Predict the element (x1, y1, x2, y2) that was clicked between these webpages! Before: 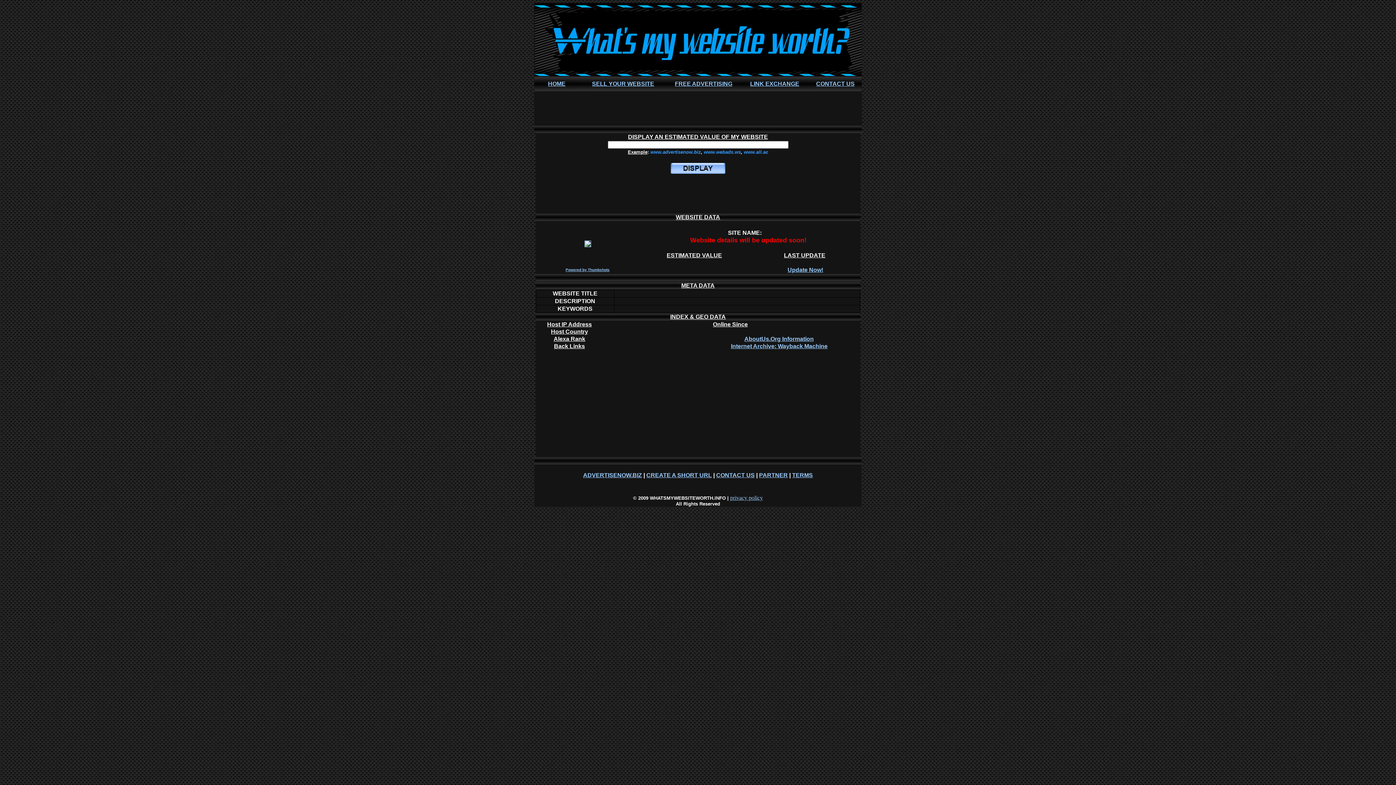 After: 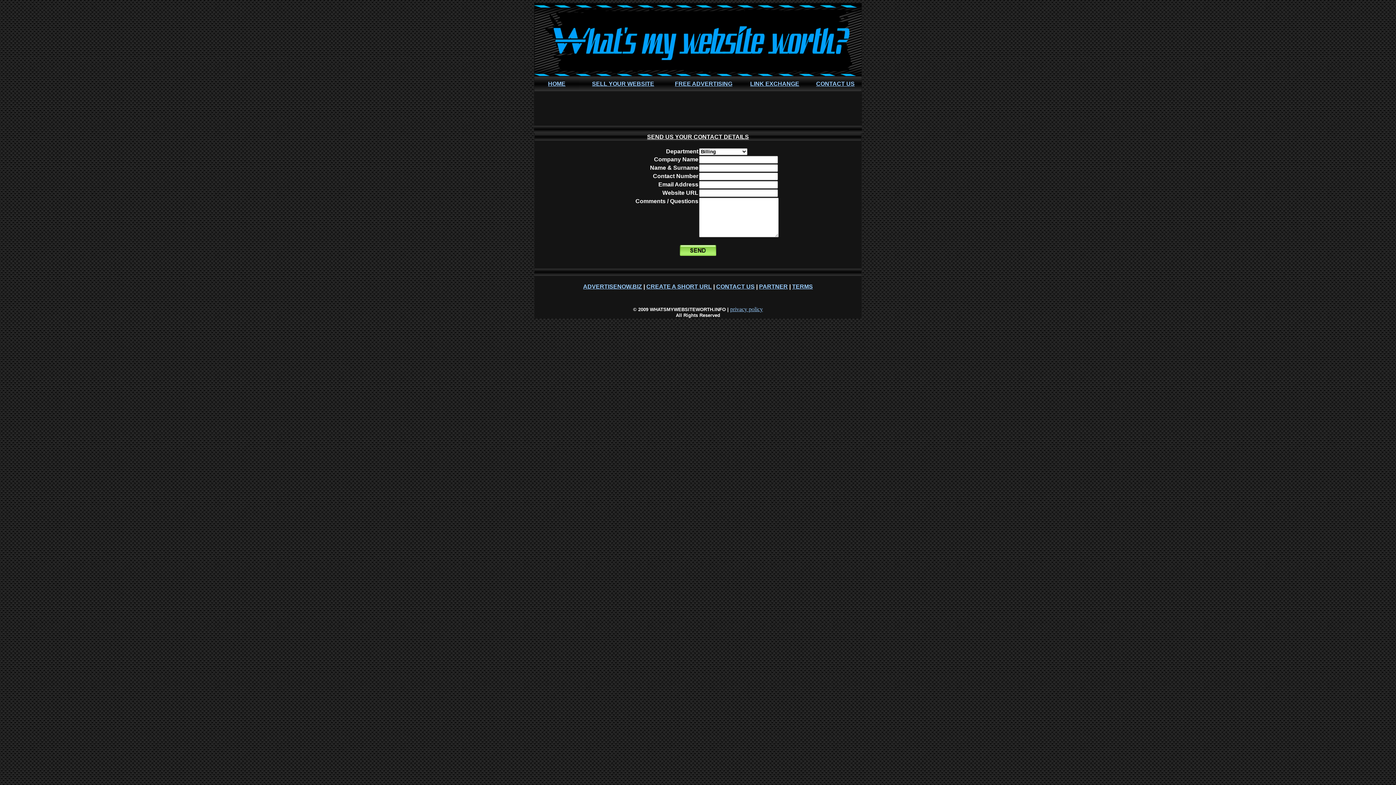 Action: bbox: (816, 80, 854, 86) label: CONTACT US